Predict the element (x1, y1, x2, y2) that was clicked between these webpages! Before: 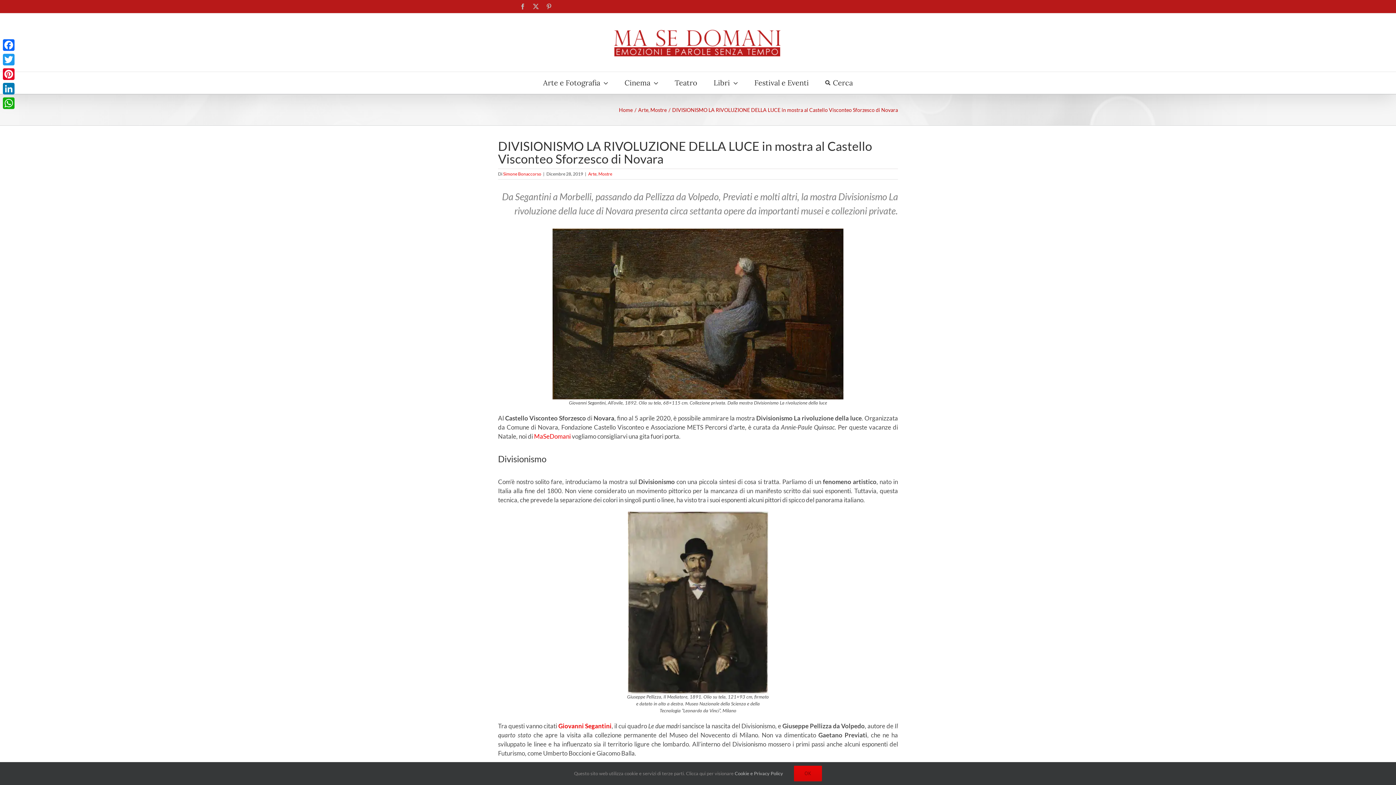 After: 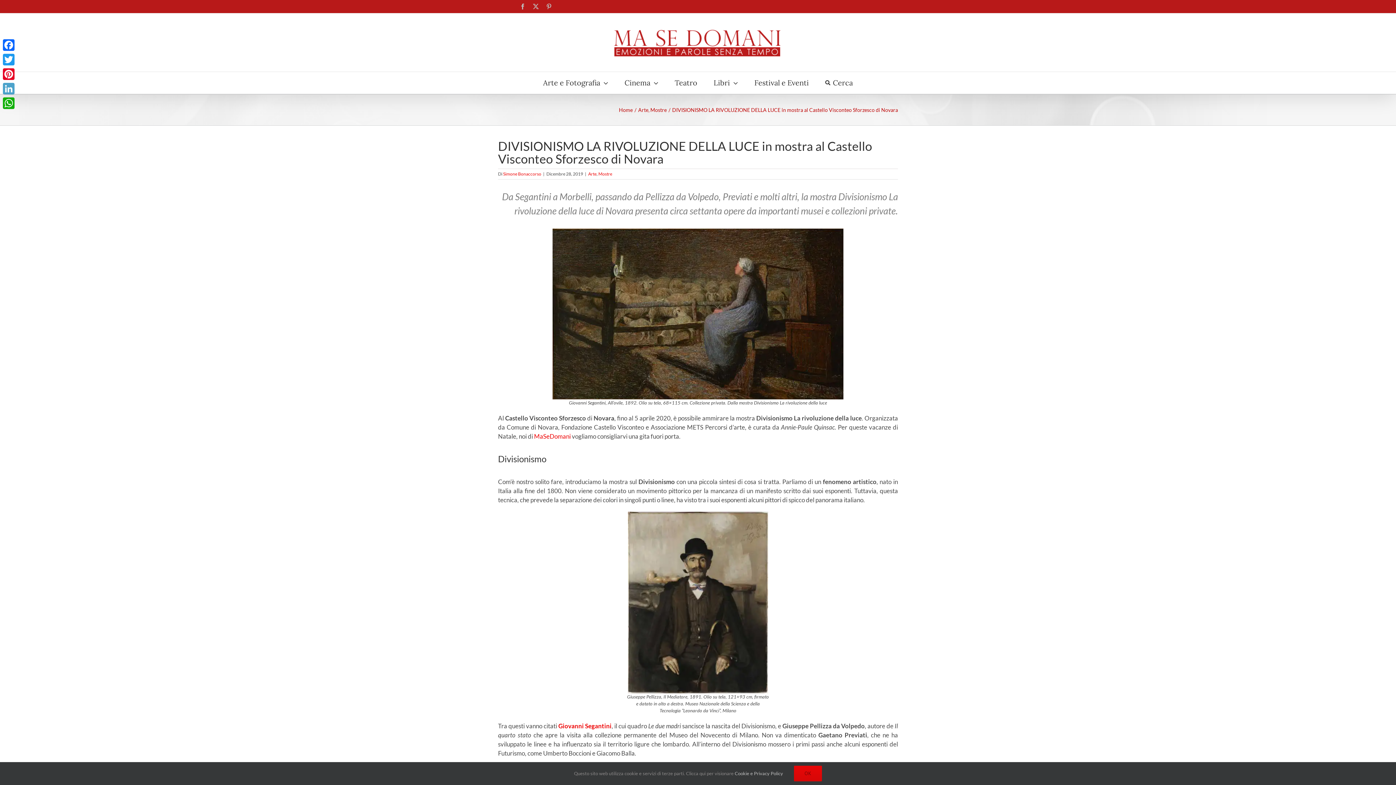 Action: label: LinkedIn bbox: (1, 81, 16, 96)